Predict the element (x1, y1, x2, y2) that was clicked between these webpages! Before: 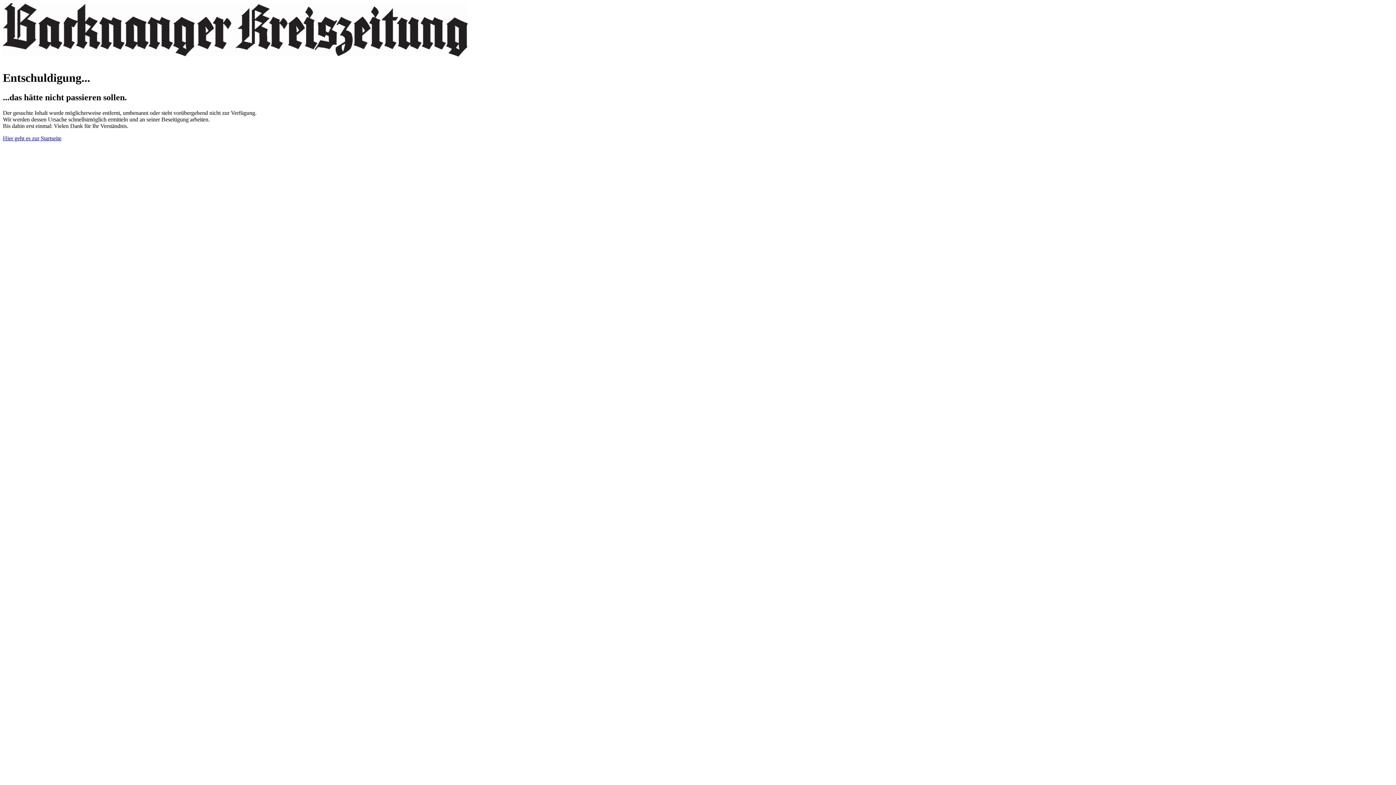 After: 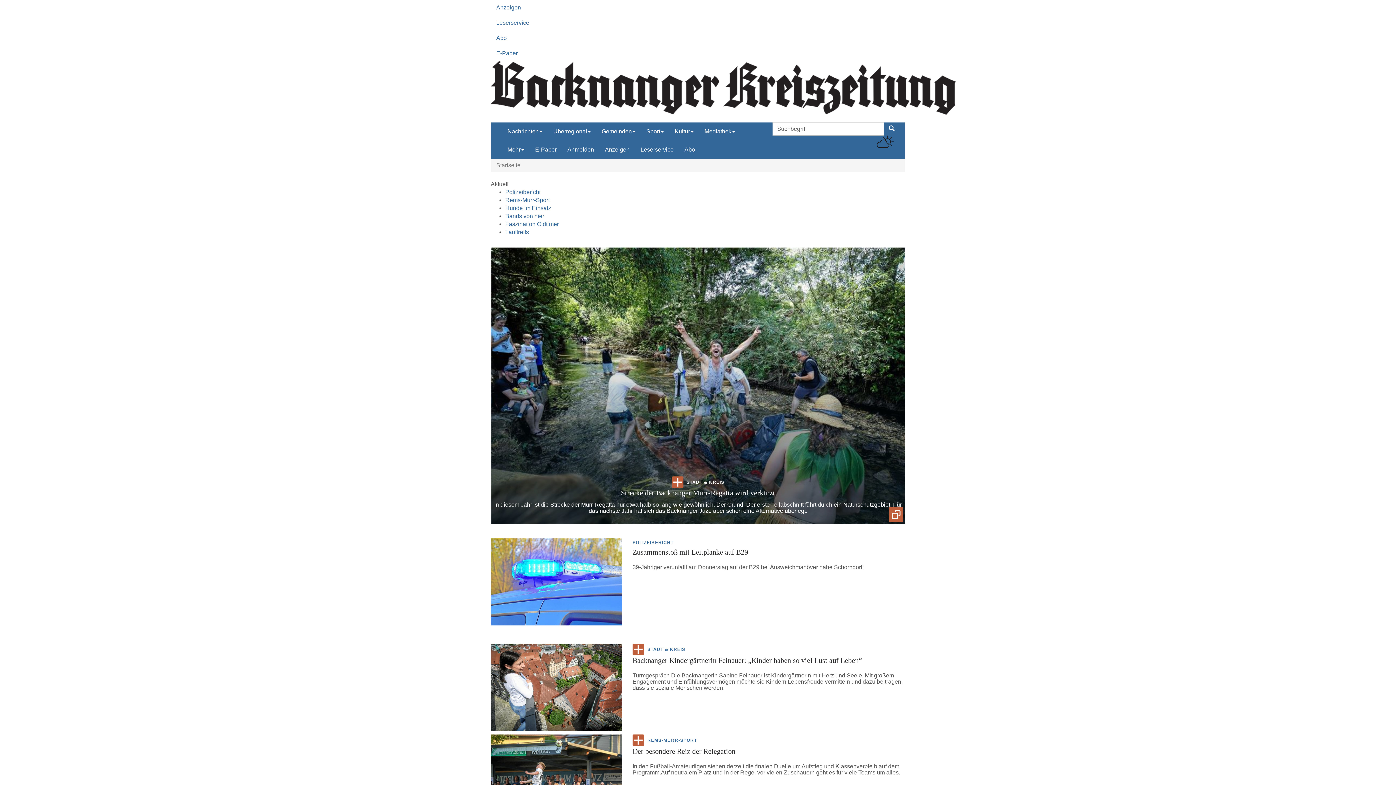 Action: bbox: (2, 135, 61, 141) label: Hier geht es zur Startseite